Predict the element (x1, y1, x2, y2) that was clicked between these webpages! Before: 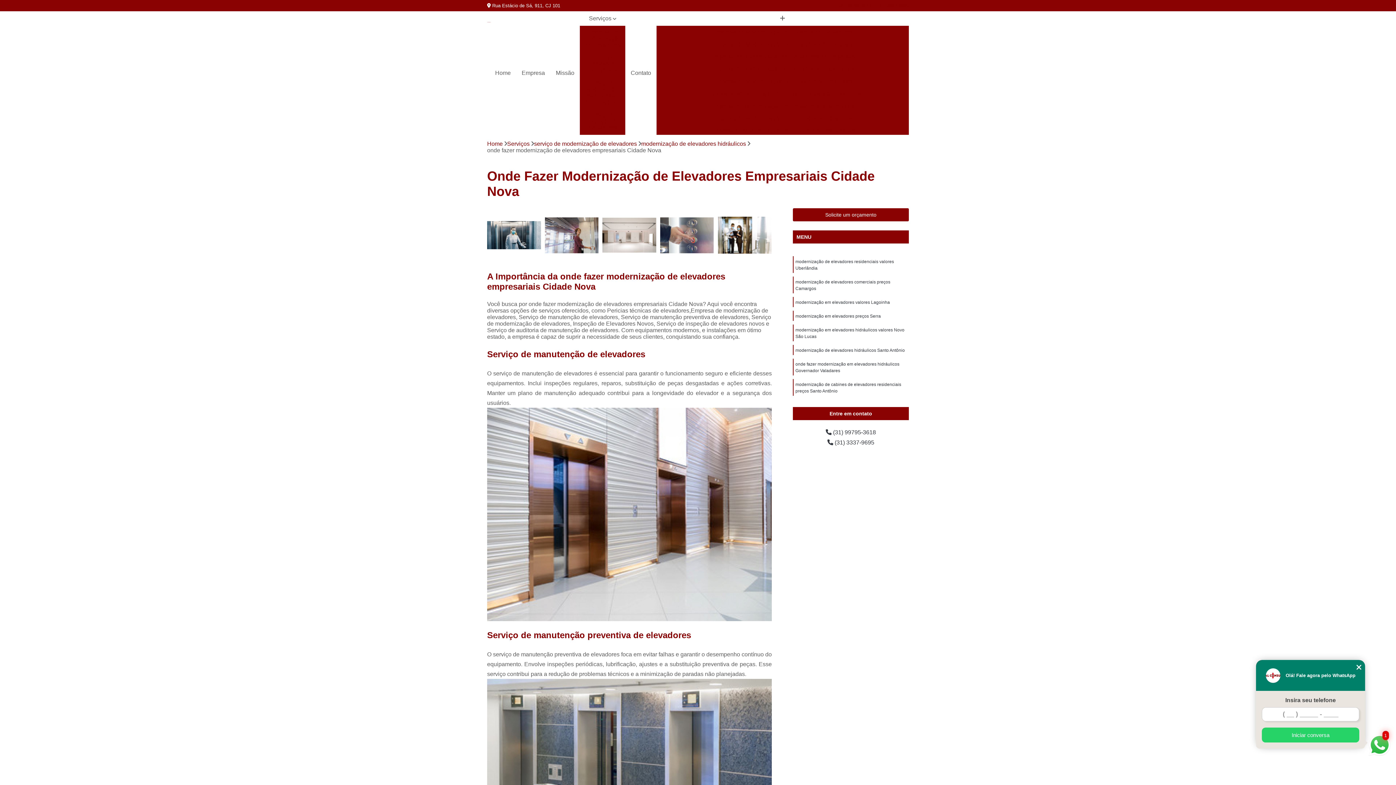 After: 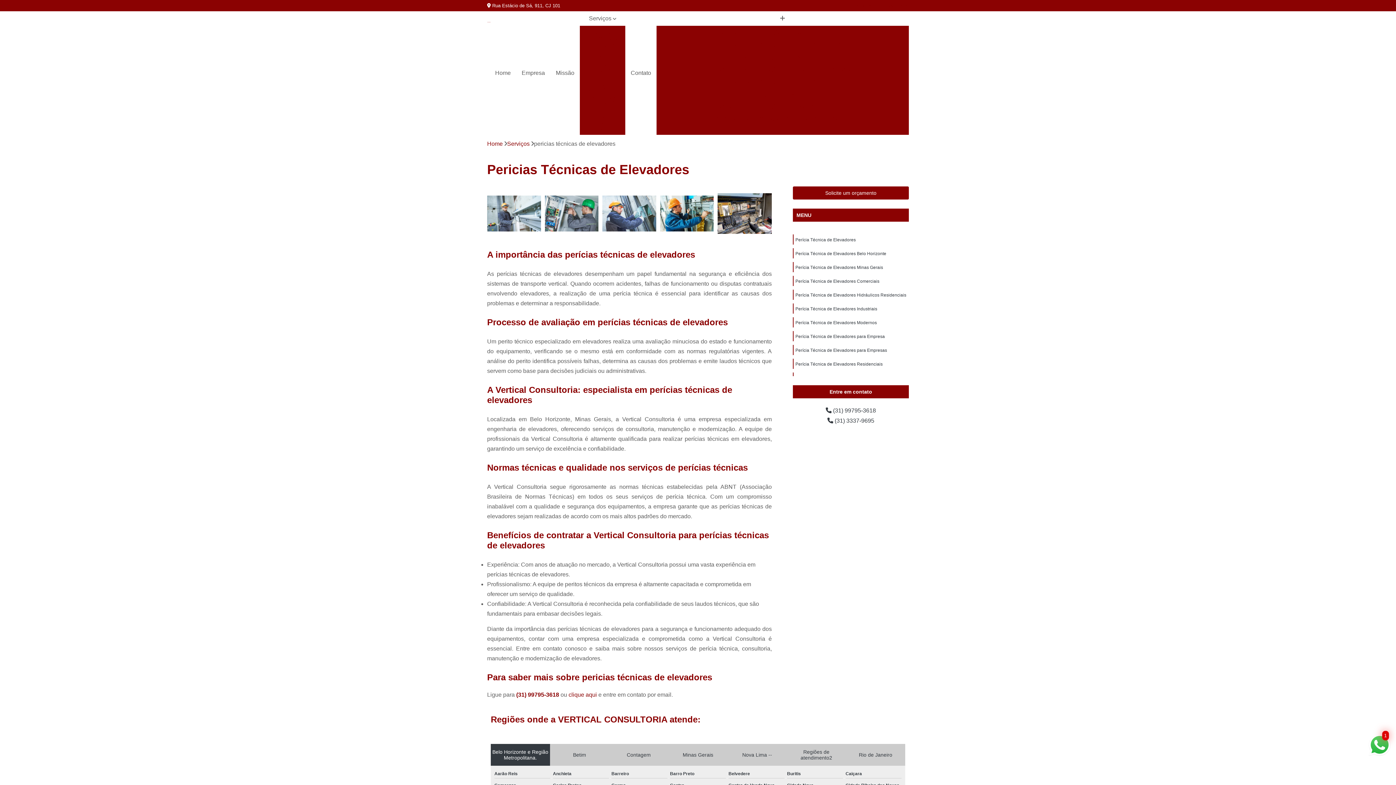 Action: bbox: (579, 51, 625, 76) label: Pericias técnicas de elevadores